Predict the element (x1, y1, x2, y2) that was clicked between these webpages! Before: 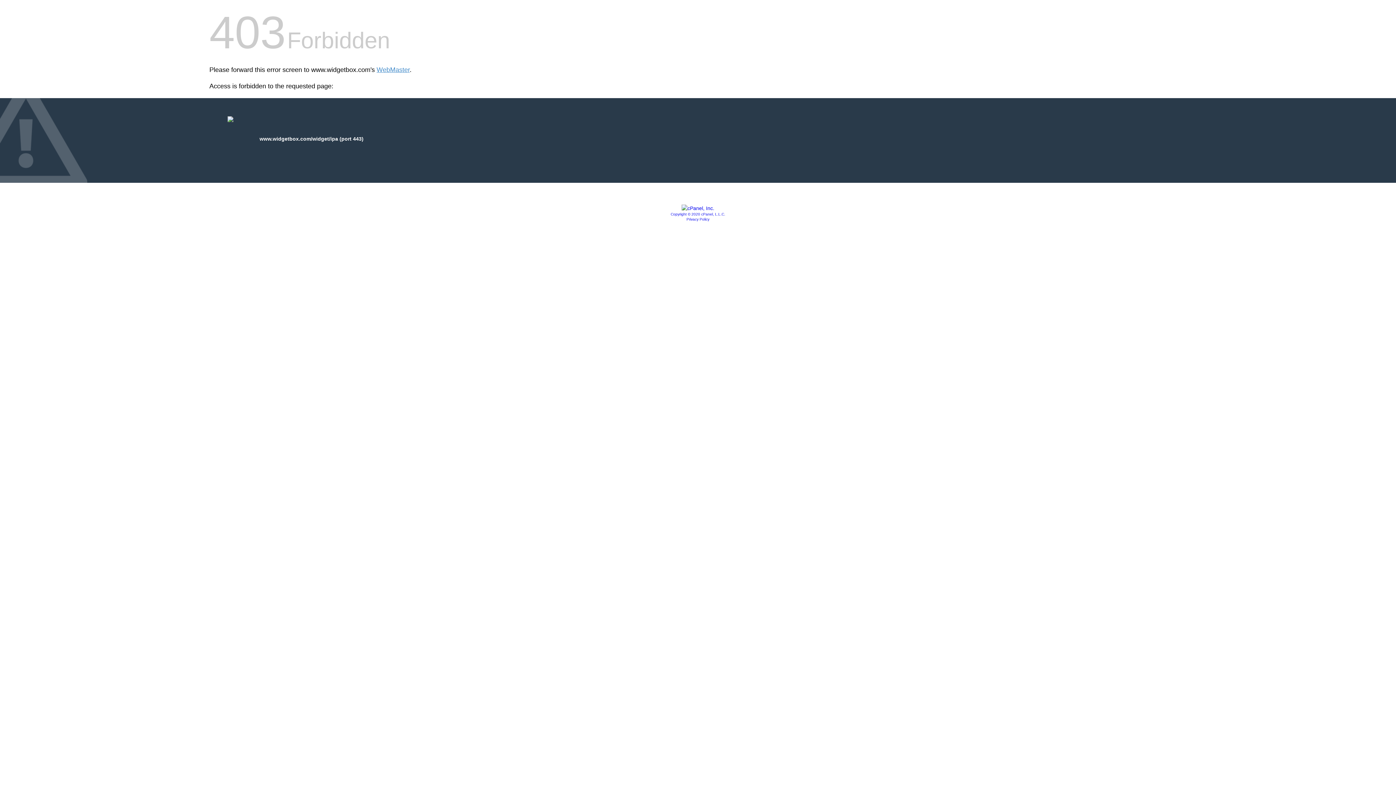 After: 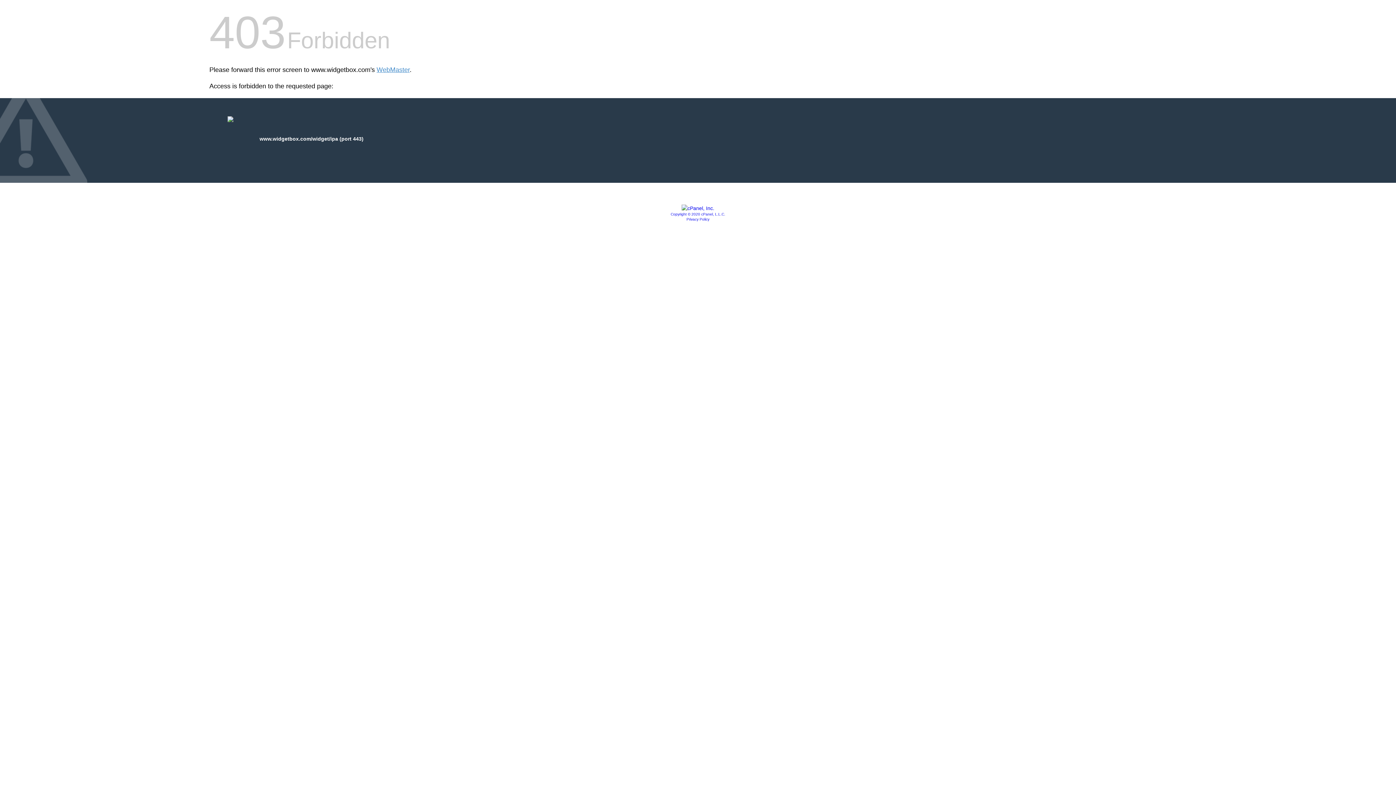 Action: label: Privacy Policy bbox: (686, 217, 709, 221)